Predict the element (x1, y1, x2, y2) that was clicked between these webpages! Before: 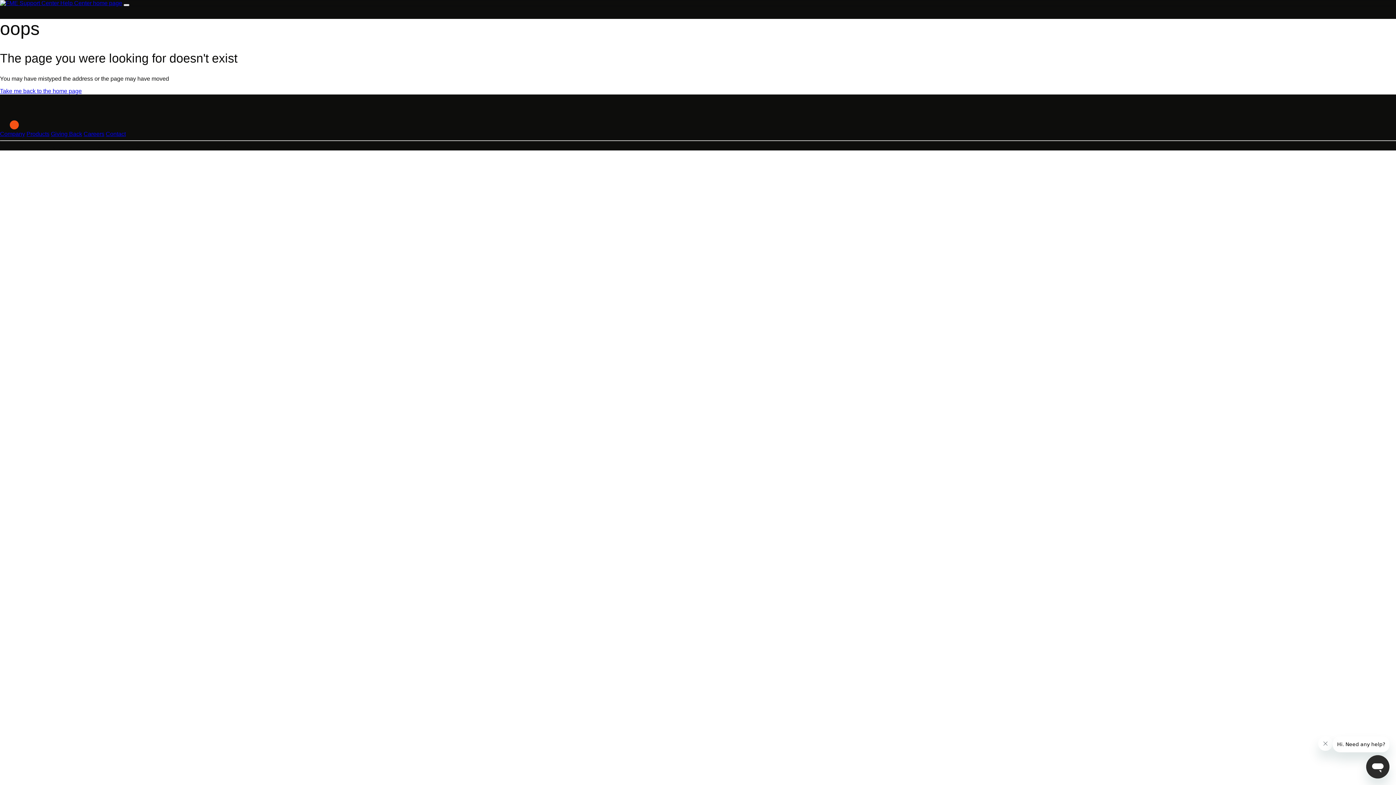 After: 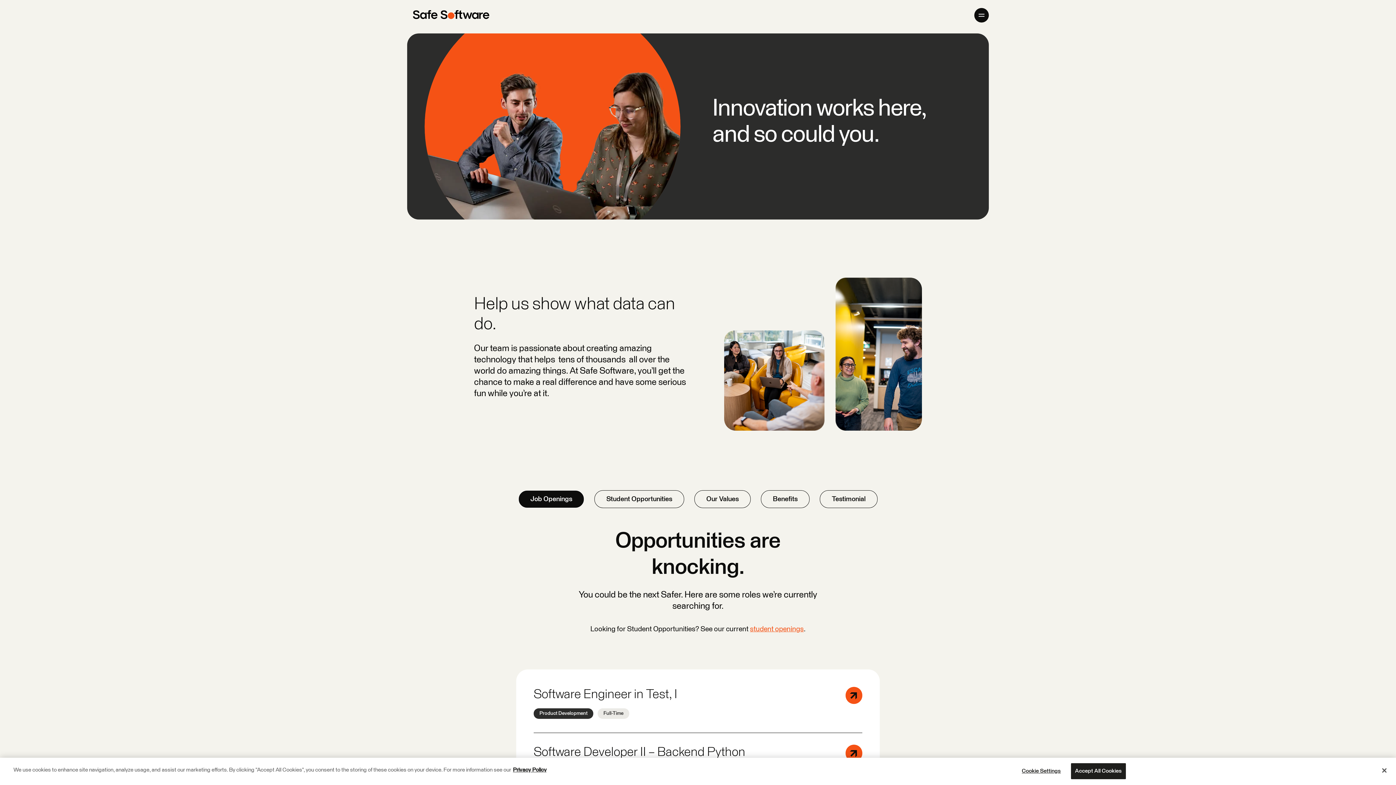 Action: label: Careers bbox: (83, 130, 104, 137)